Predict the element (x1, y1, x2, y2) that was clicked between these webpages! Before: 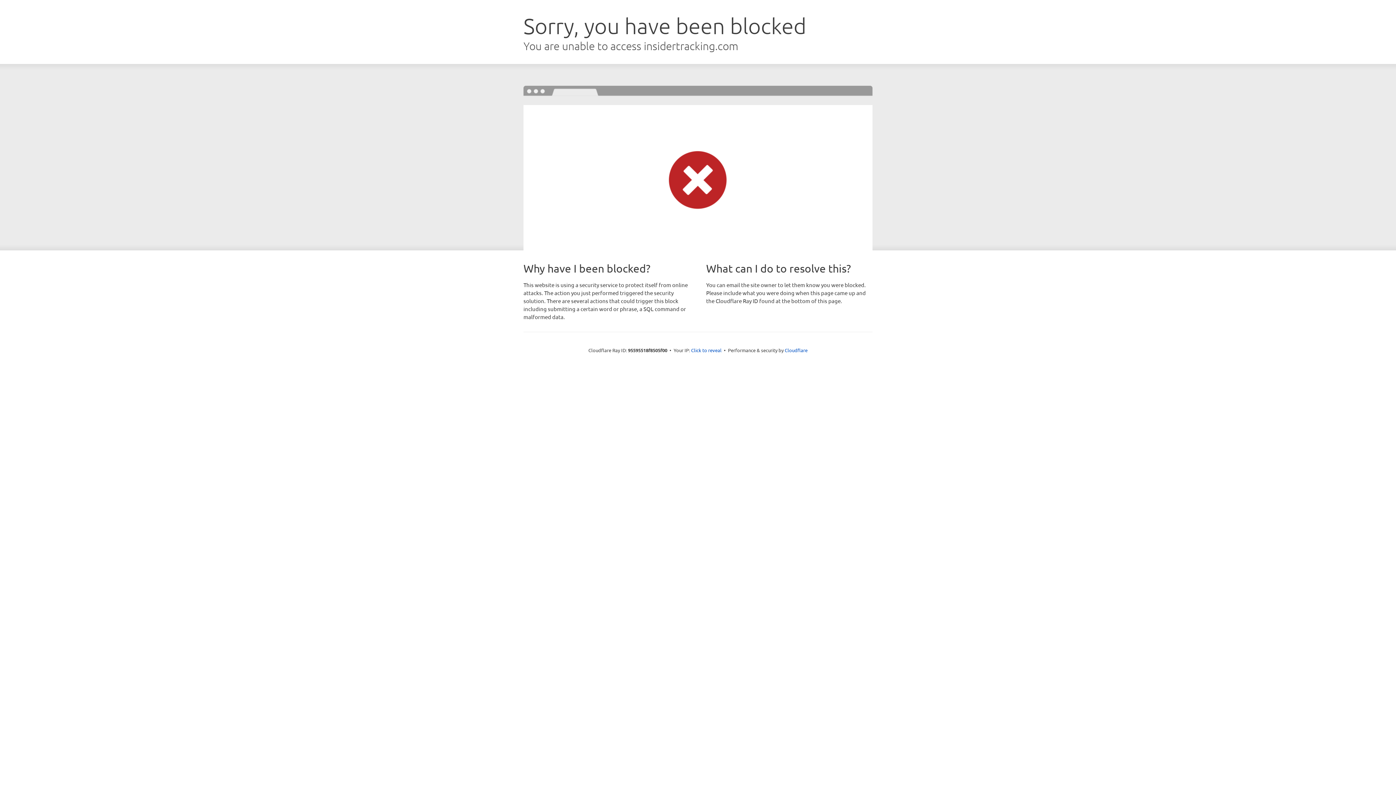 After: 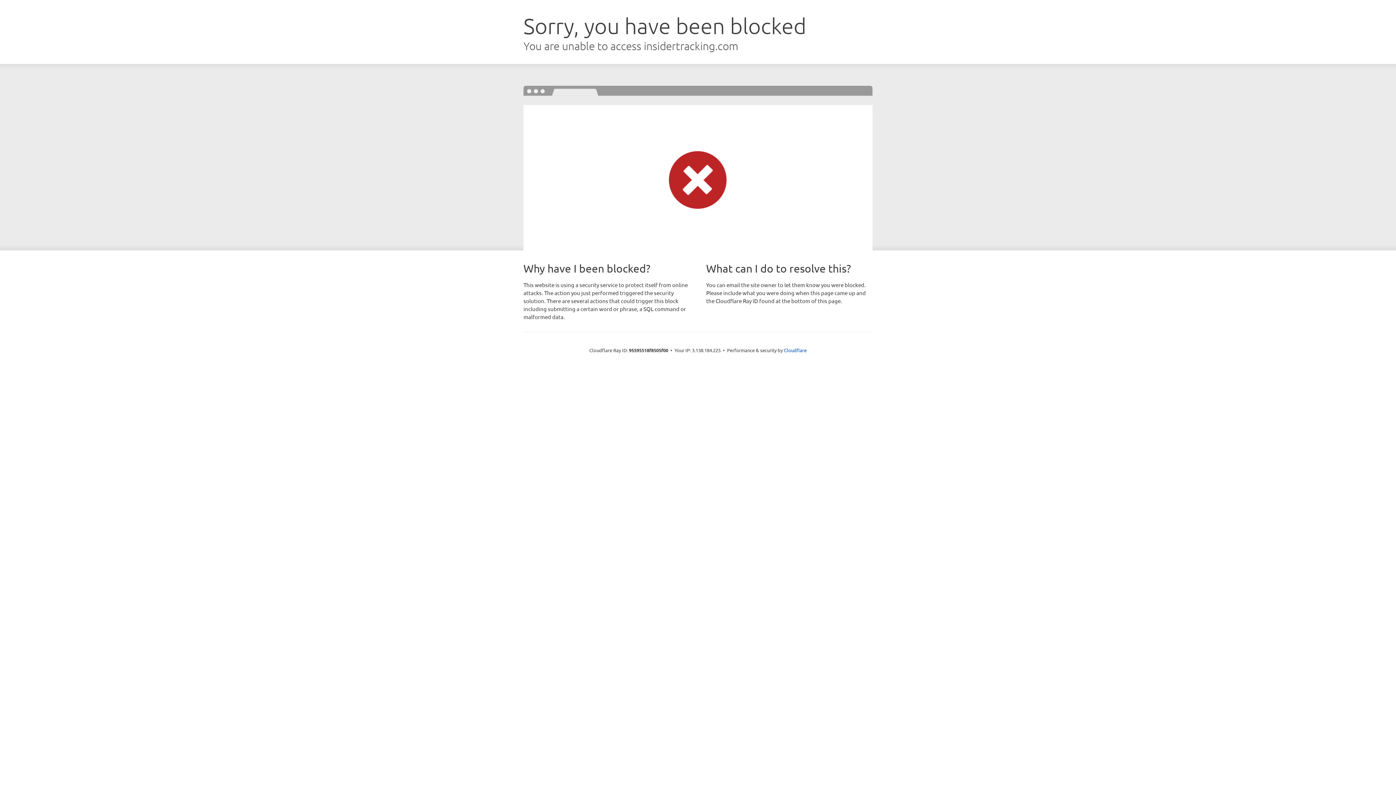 Action: label: Click to reveal bbox: (691, 346, 721, 353)